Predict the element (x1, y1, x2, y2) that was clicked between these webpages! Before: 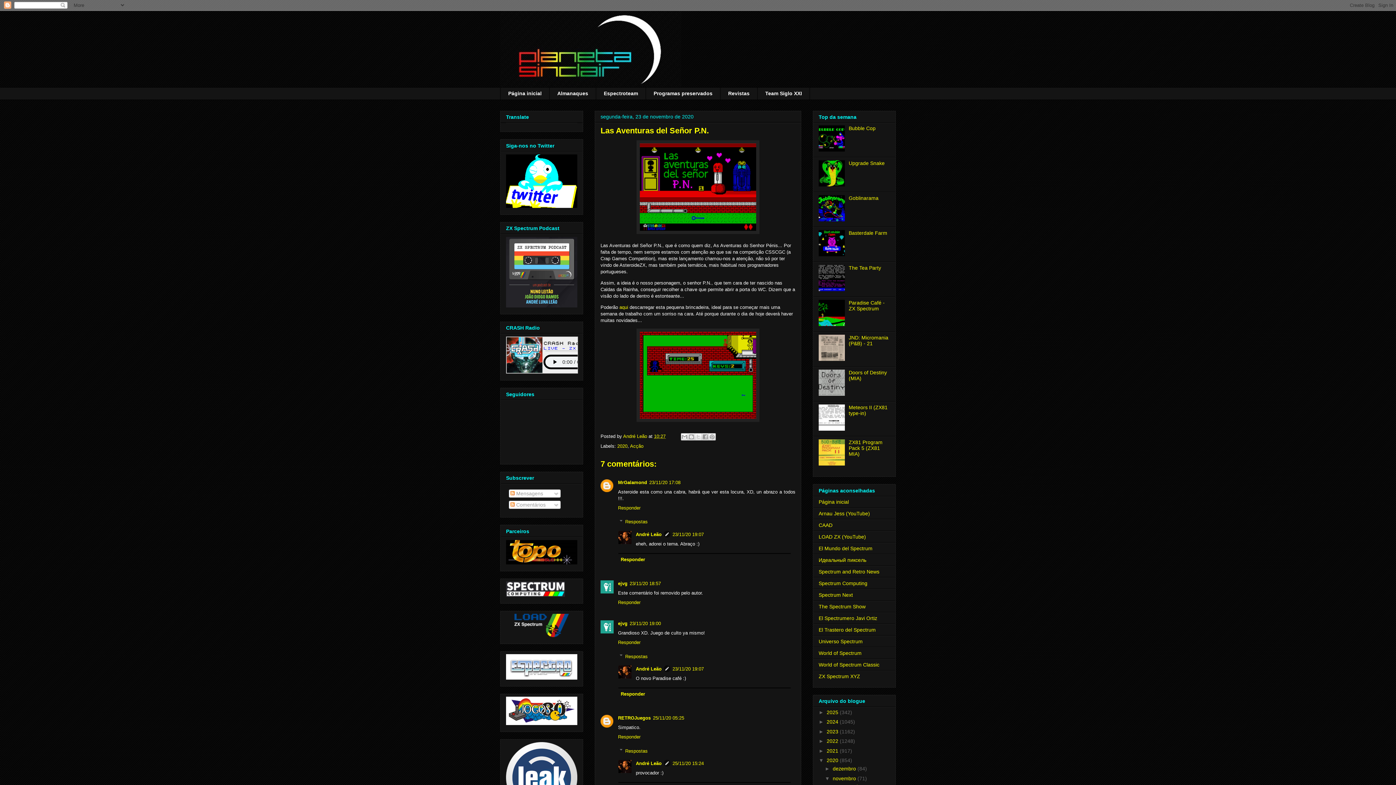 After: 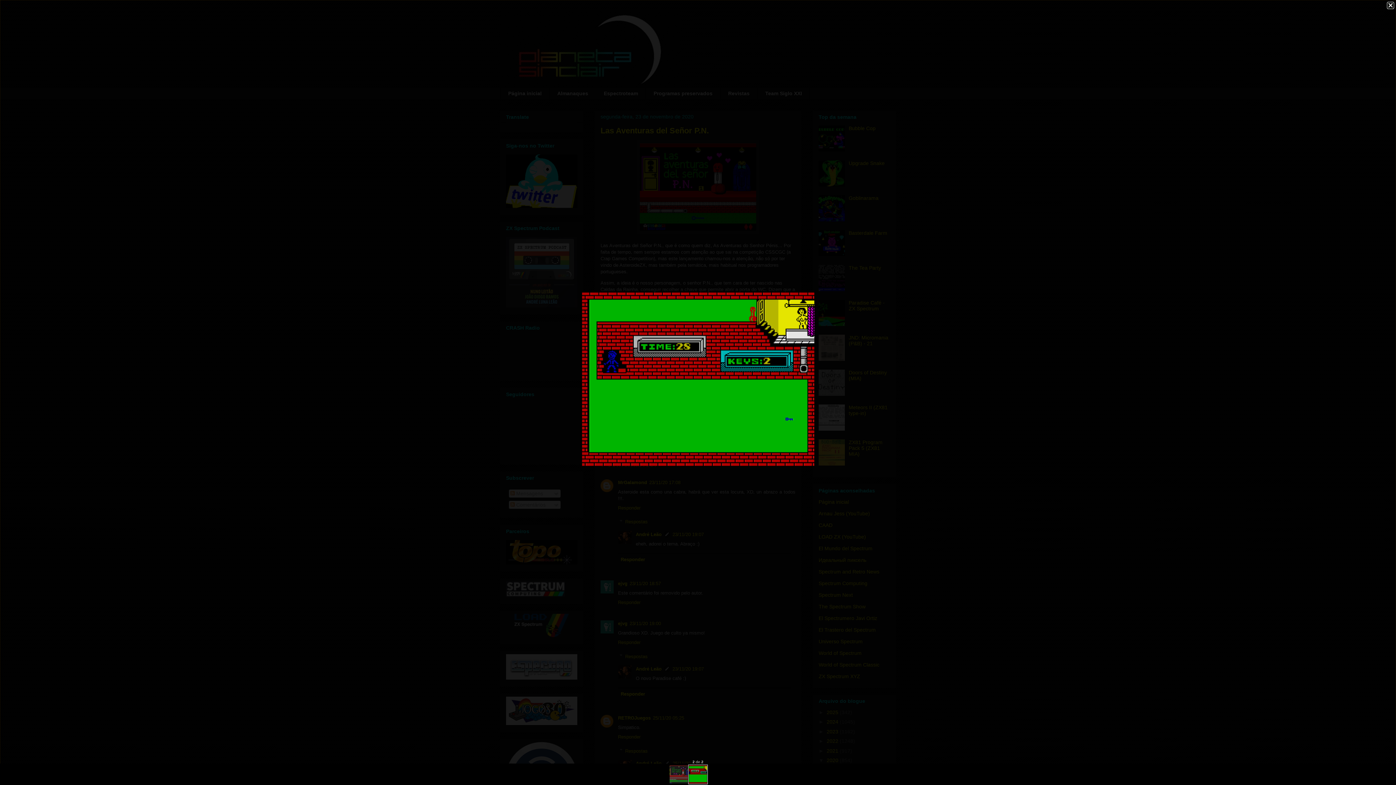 Action: bbox: (636, 417, 759, 423)